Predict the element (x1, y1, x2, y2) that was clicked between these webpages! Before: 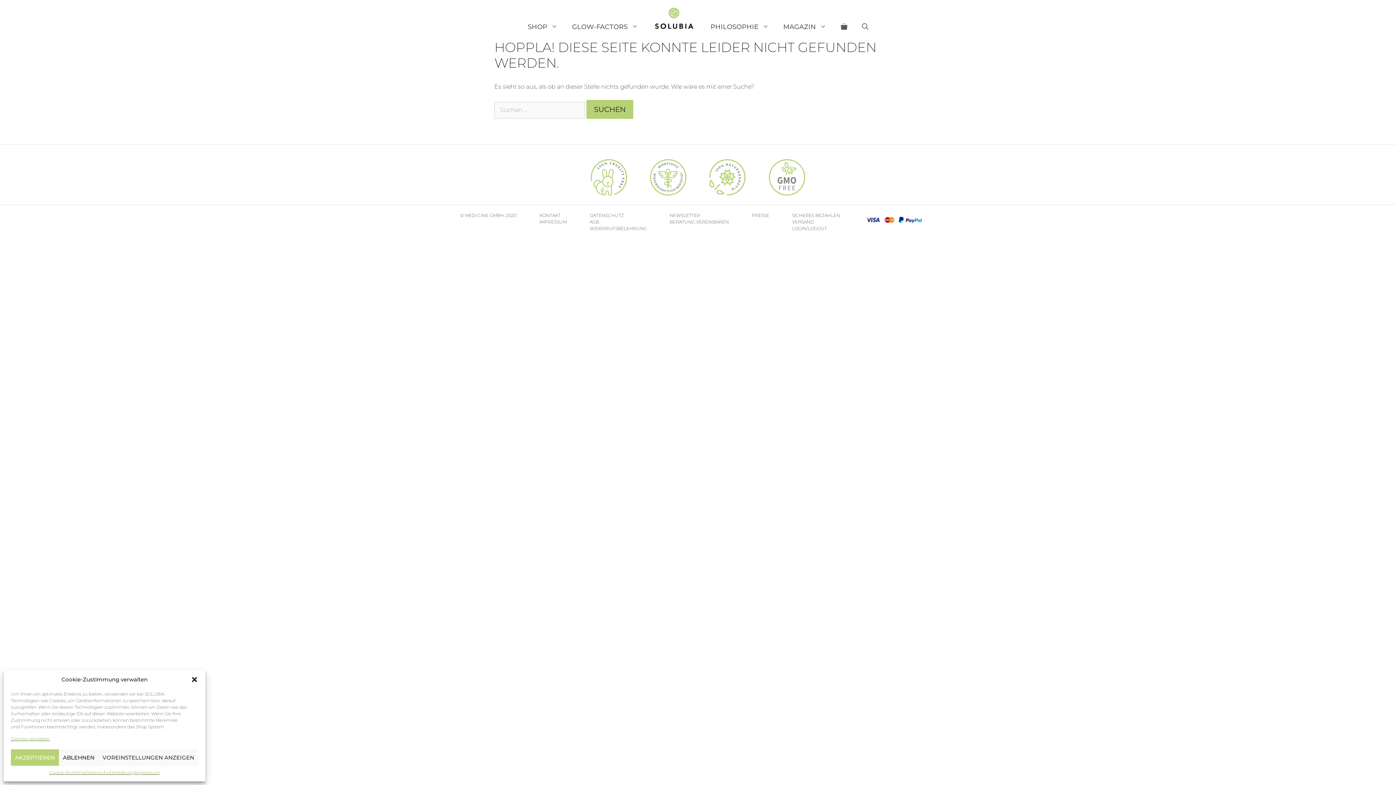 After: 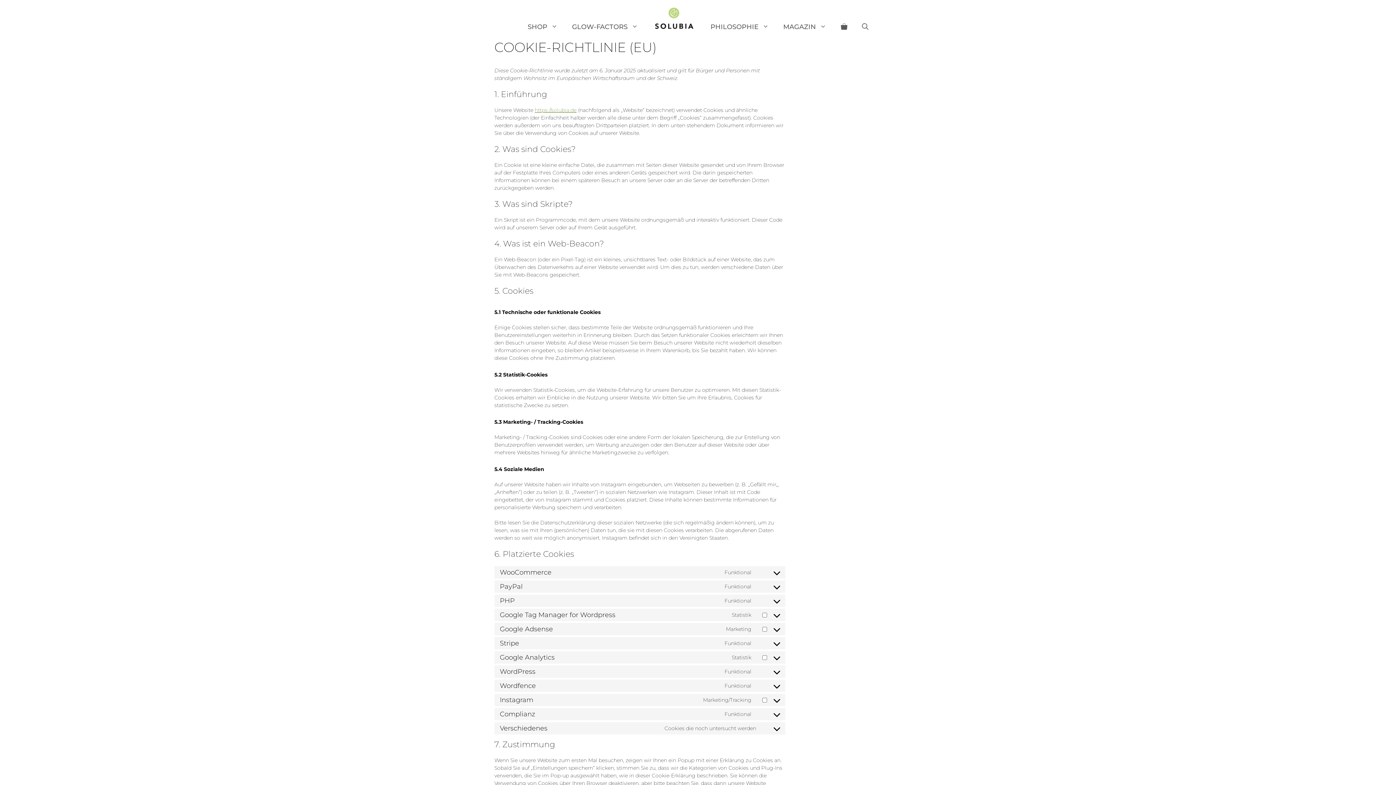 Action: bbox: (49, 769, 85, 776) label: Cookie-Richtlinie